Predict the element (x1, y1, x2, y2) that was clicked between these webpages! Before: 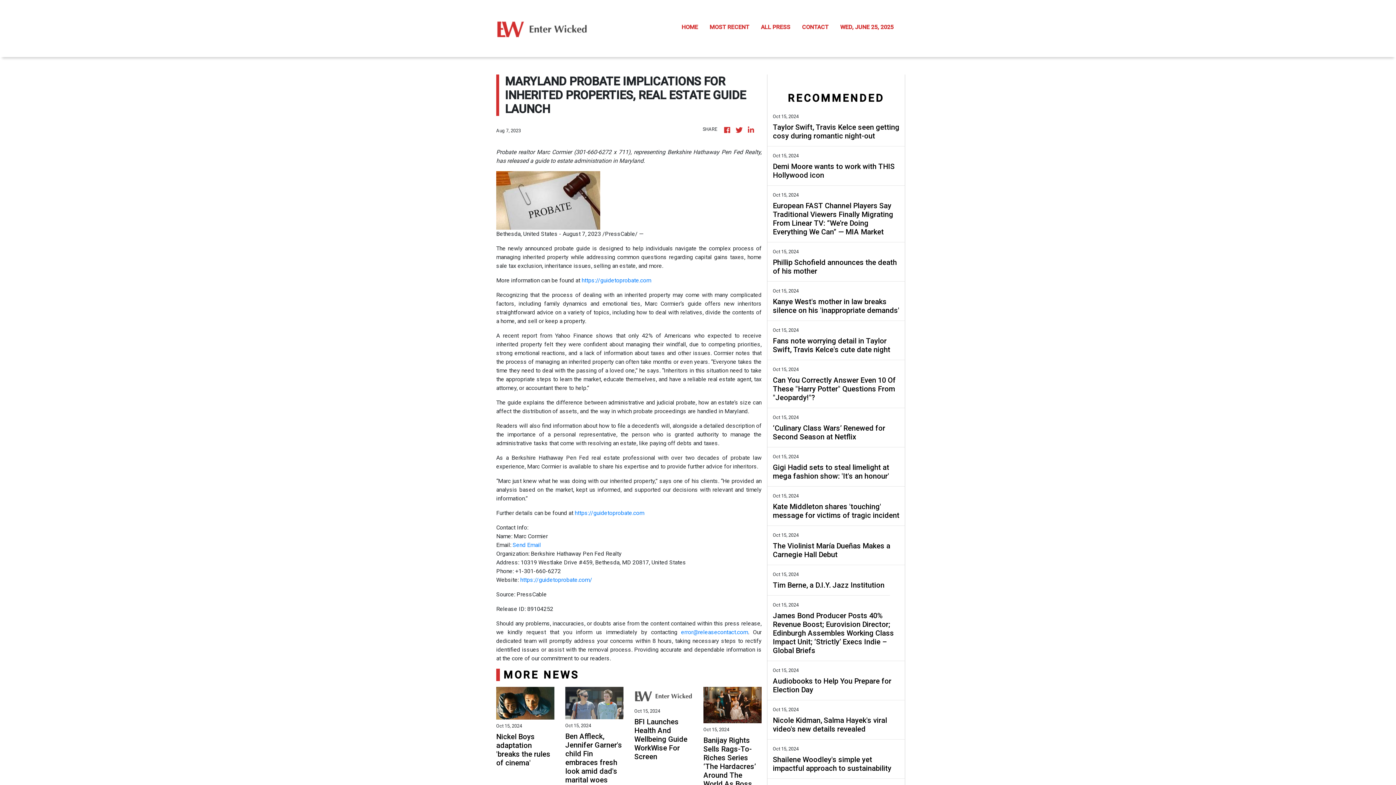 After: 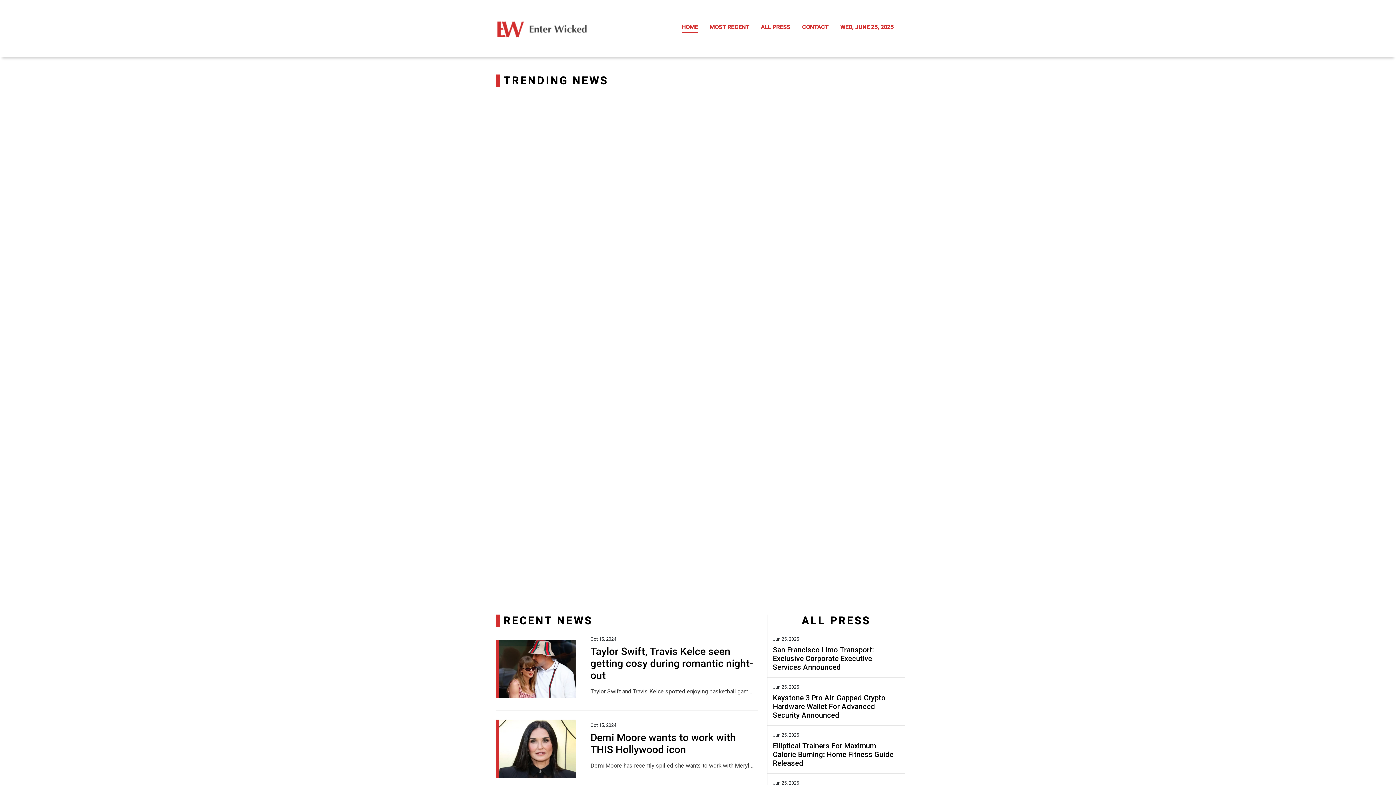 Action: label: HOME bbox: (676, 16, 704, 40)